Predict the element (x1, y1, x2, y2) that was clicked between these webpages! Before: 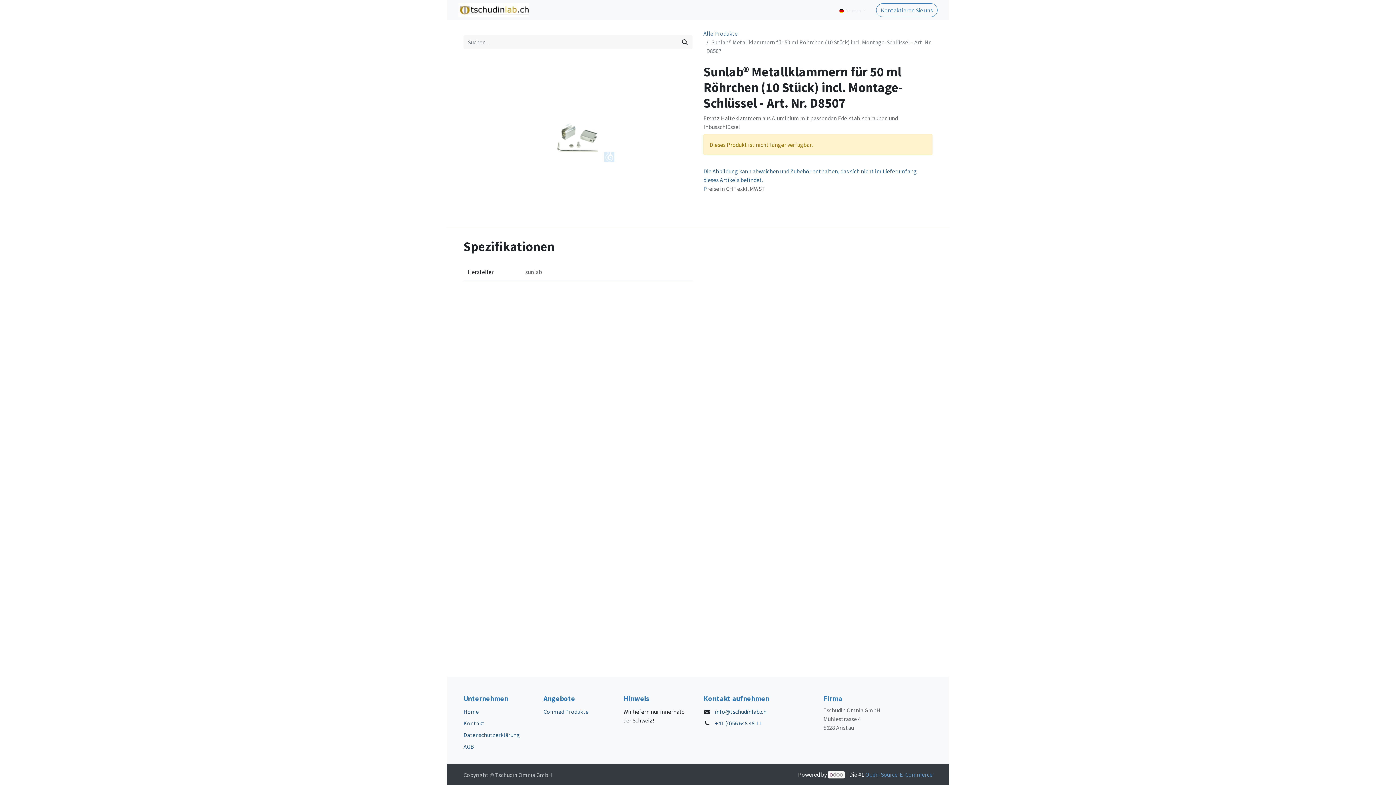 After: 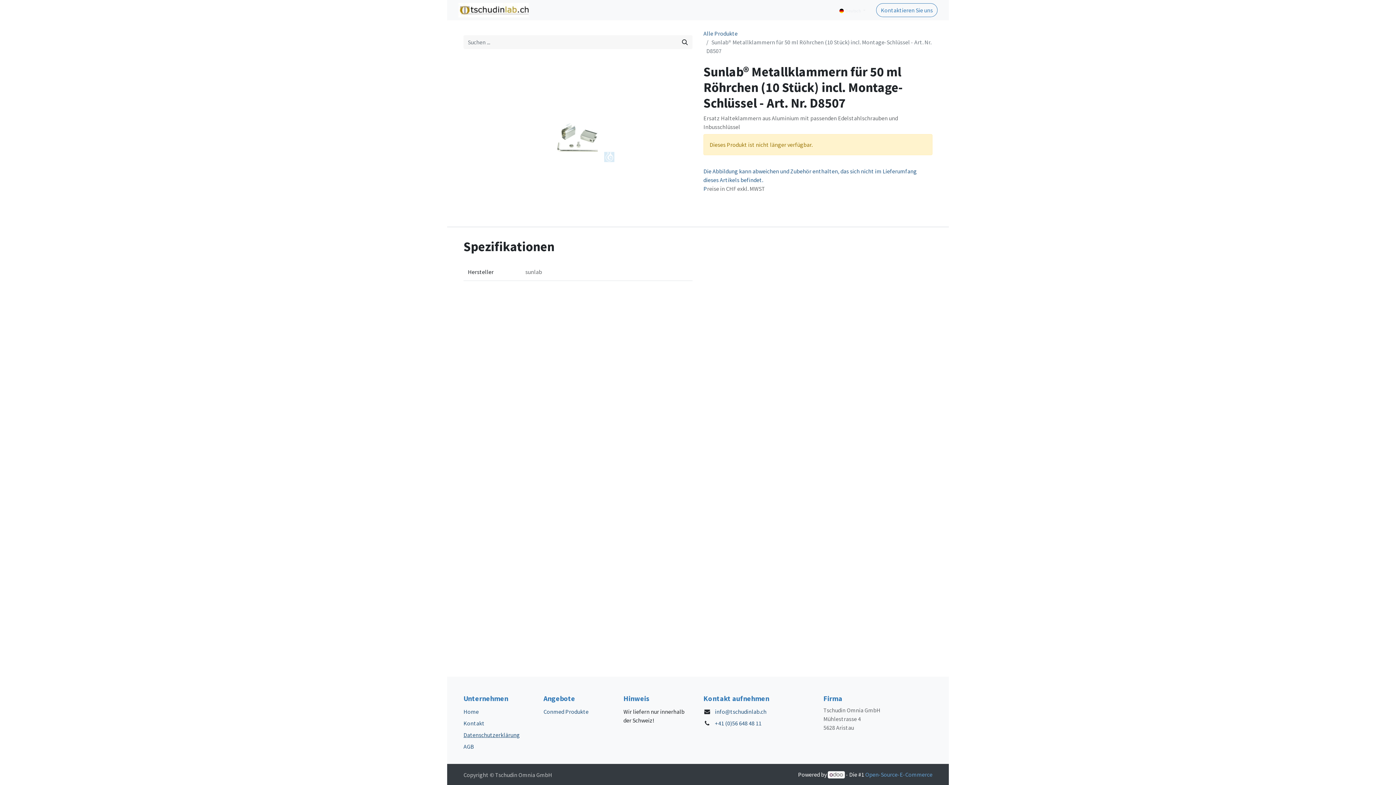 Action: bbox: (463, 731, 520, 738) label: Datenschutzerklärung